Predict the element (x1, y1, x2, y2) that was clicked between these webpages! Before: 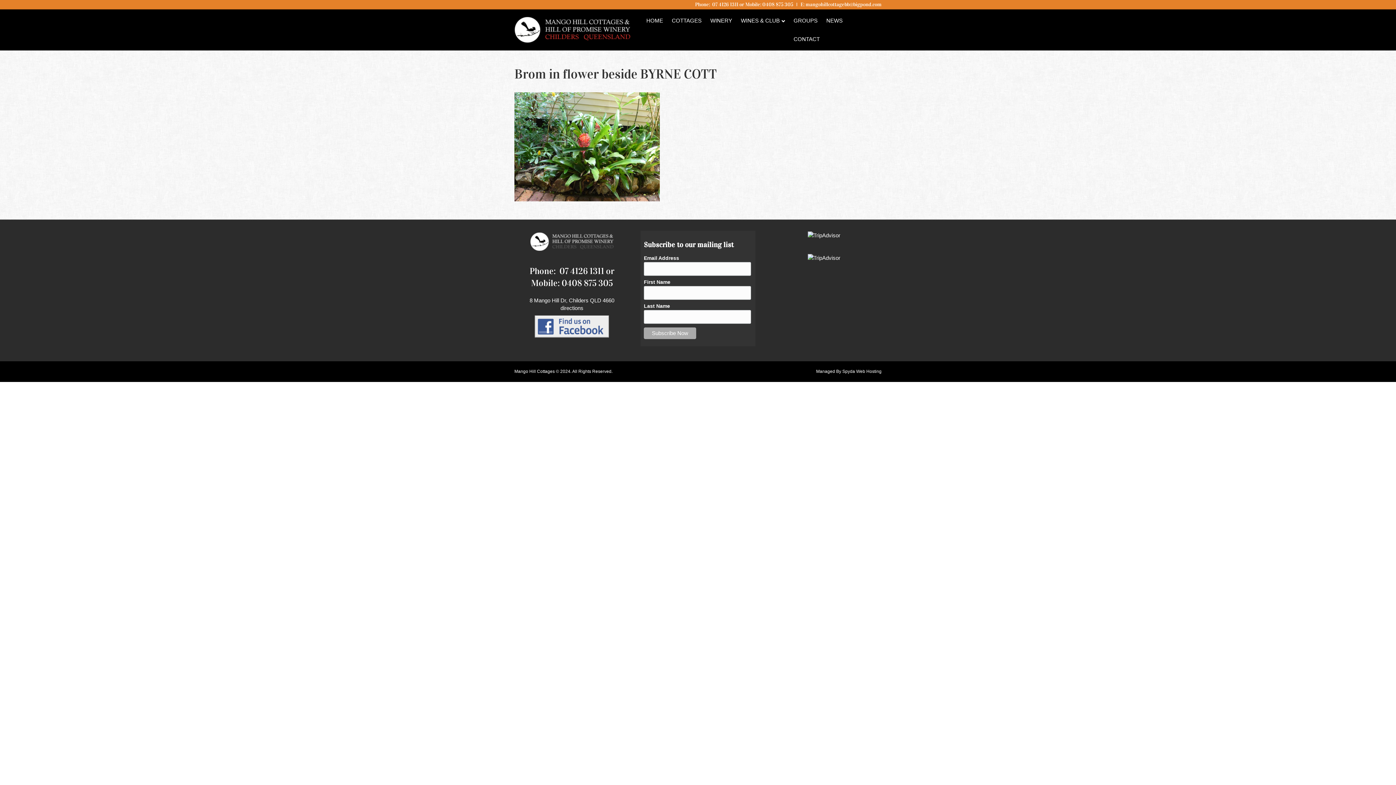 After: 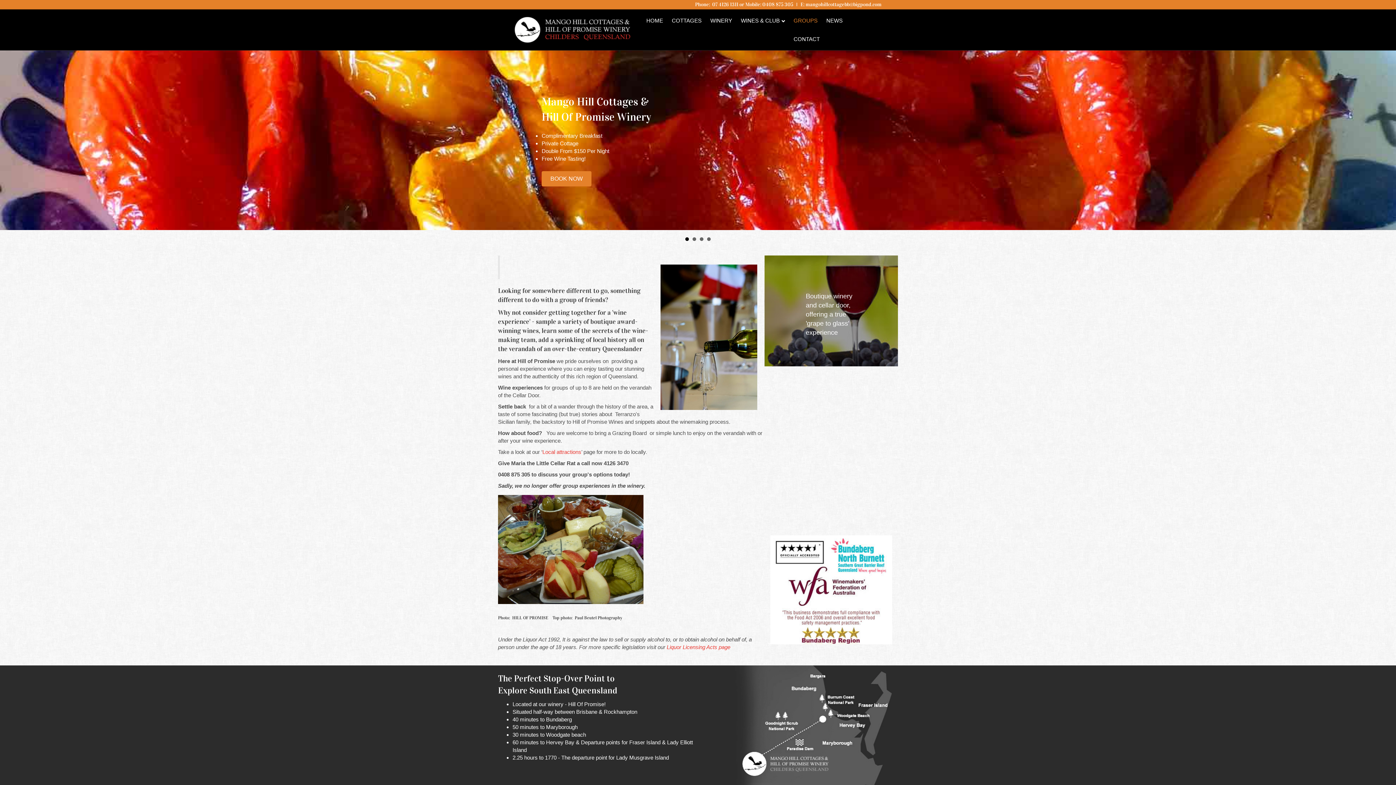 Action: bbox: (789, 11, 822, 29) label: GROUPS